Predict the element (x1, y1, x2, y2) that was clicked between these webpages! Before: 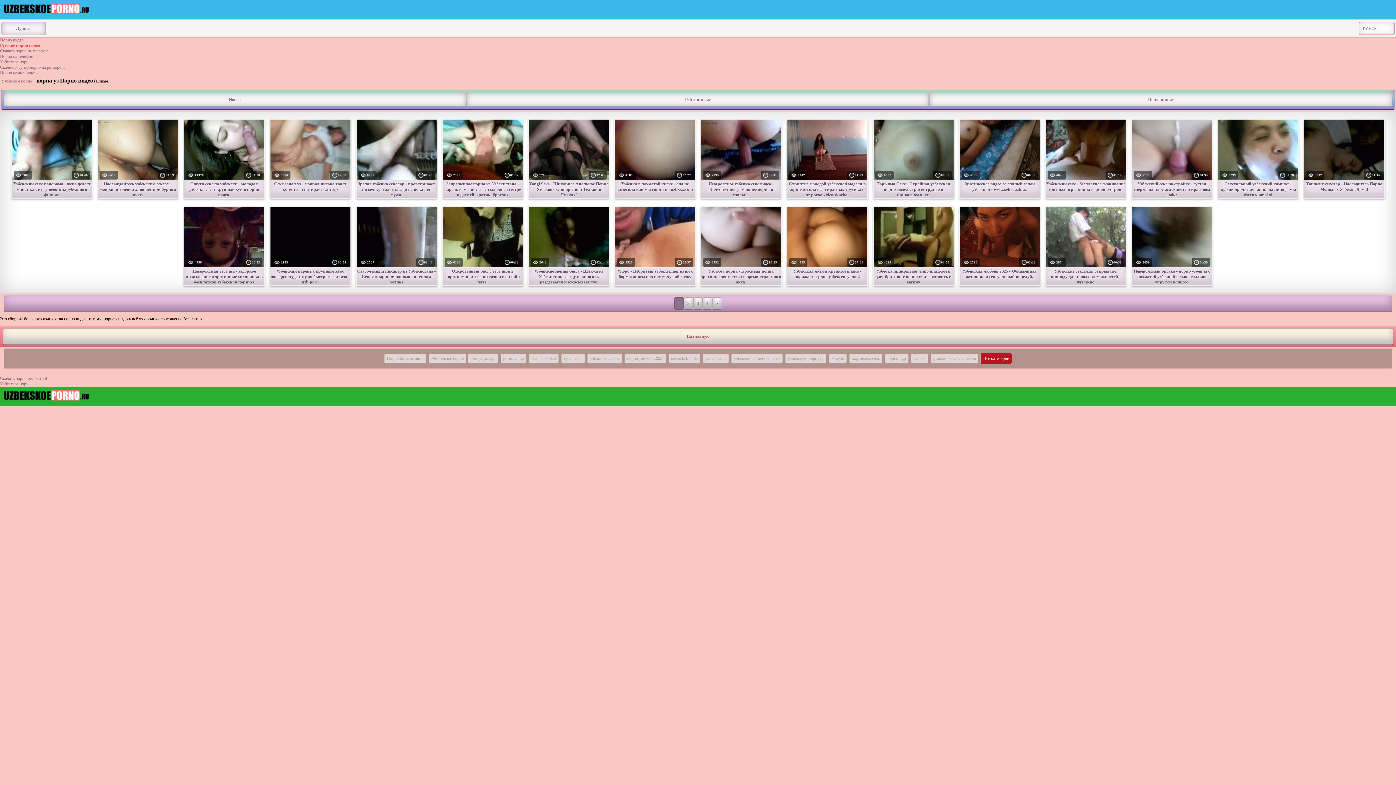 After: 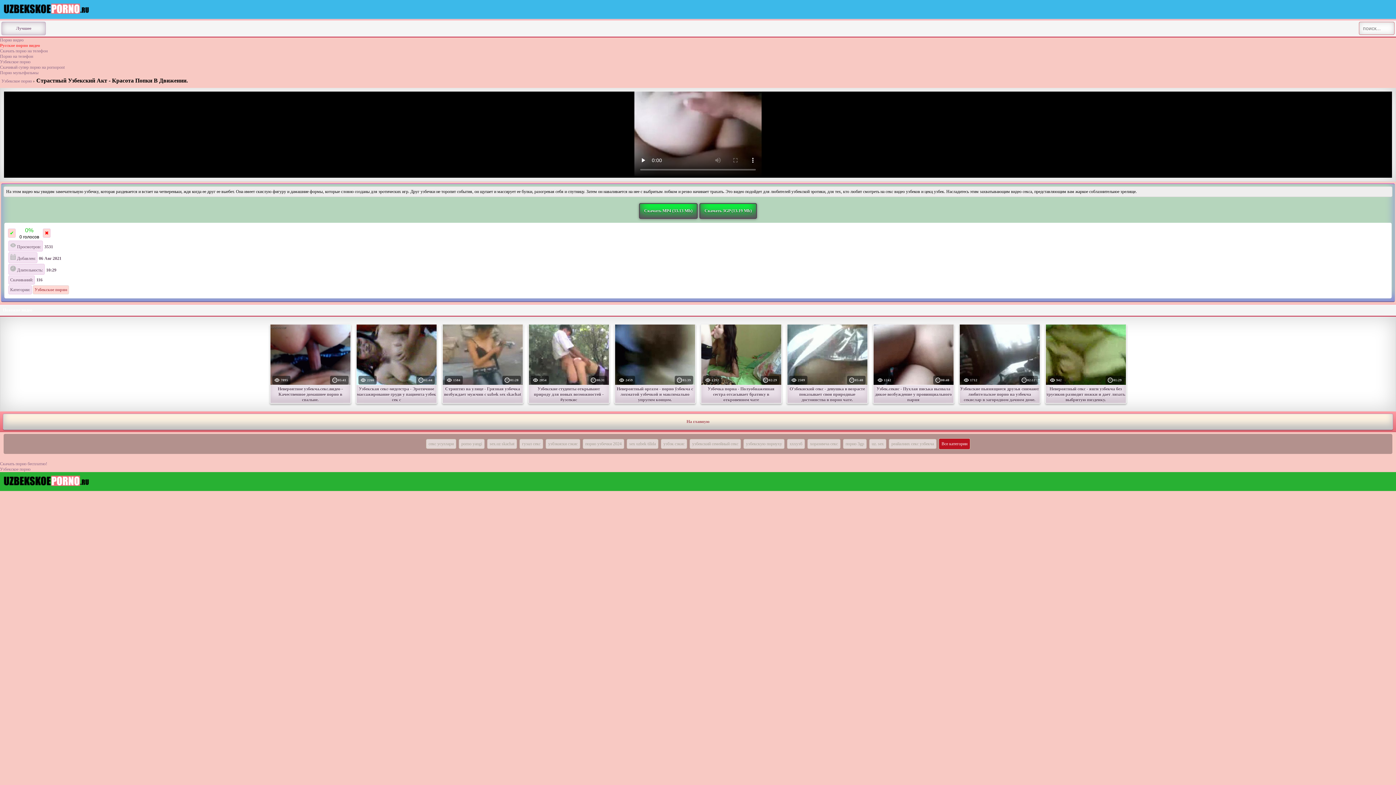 Action: label:  3532
10:29 bbox: (701, 206, 781, 280)